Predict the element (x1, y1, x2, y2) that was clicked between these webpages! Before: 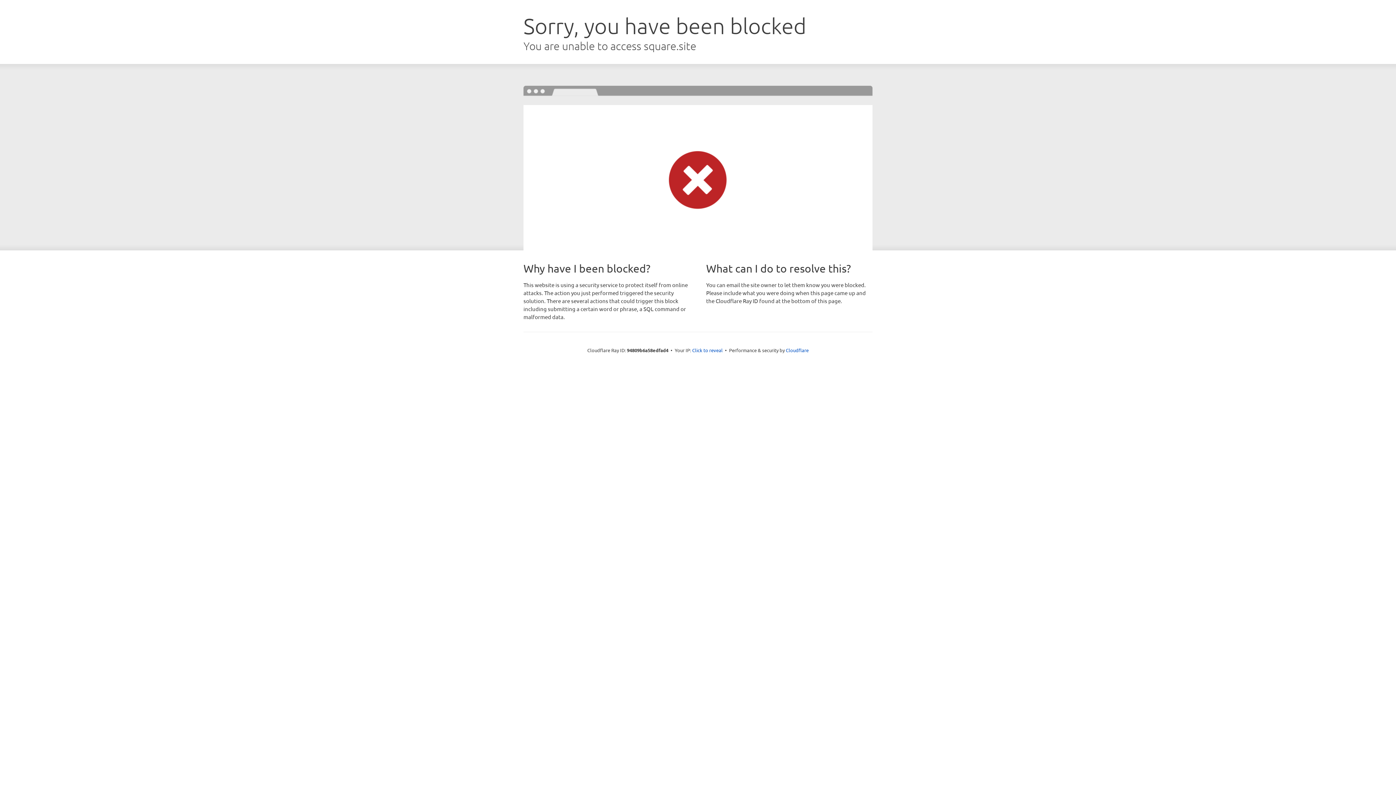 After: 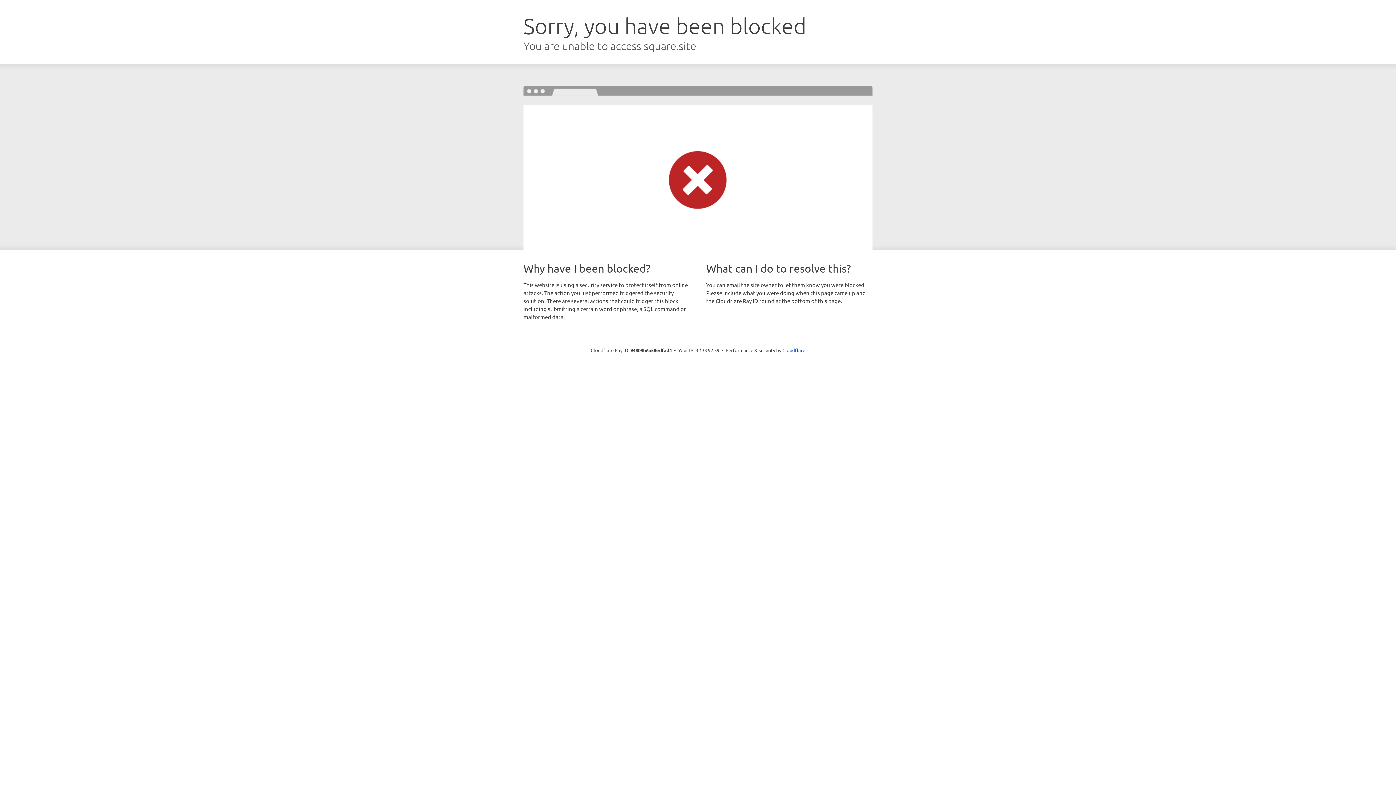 Action: bbox: (692, 346, 722, 353) label: Click to reveal